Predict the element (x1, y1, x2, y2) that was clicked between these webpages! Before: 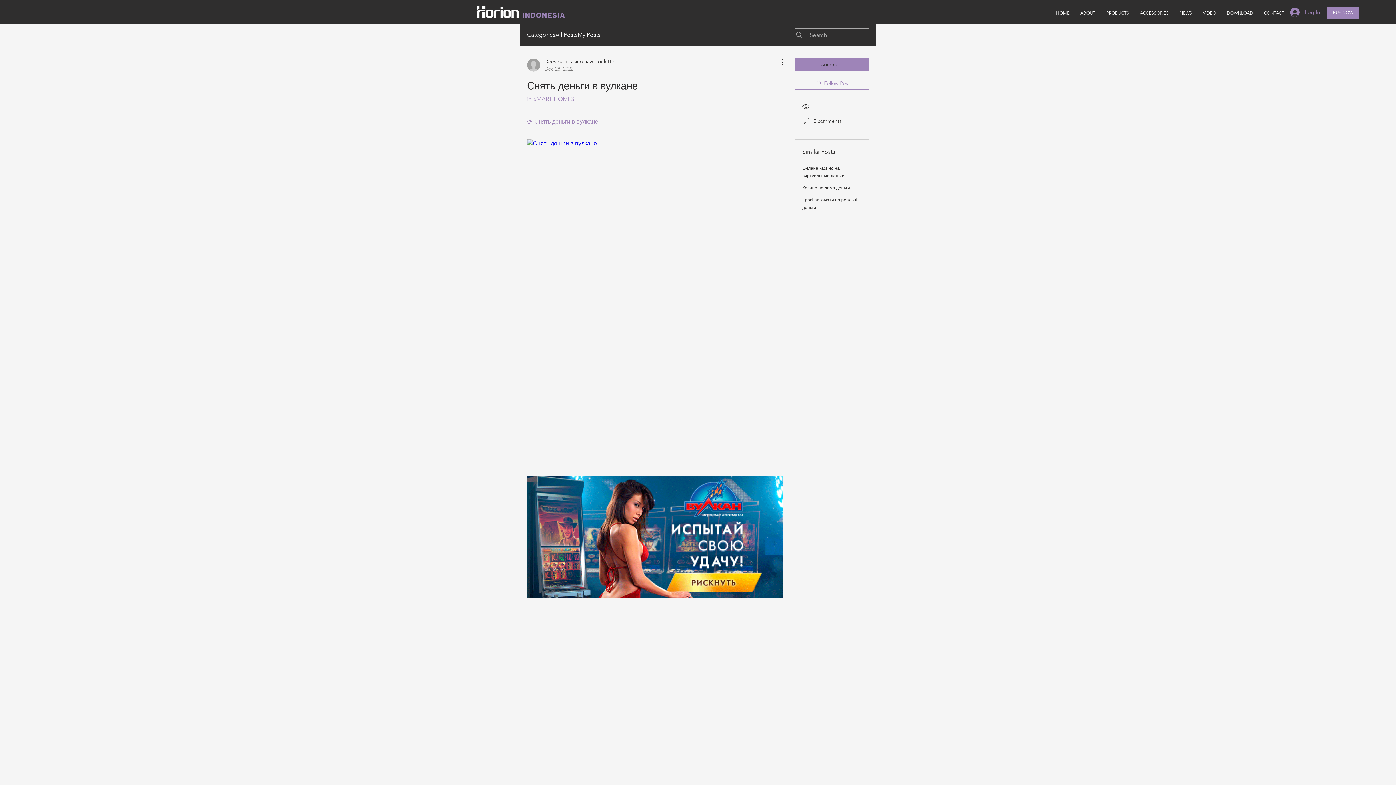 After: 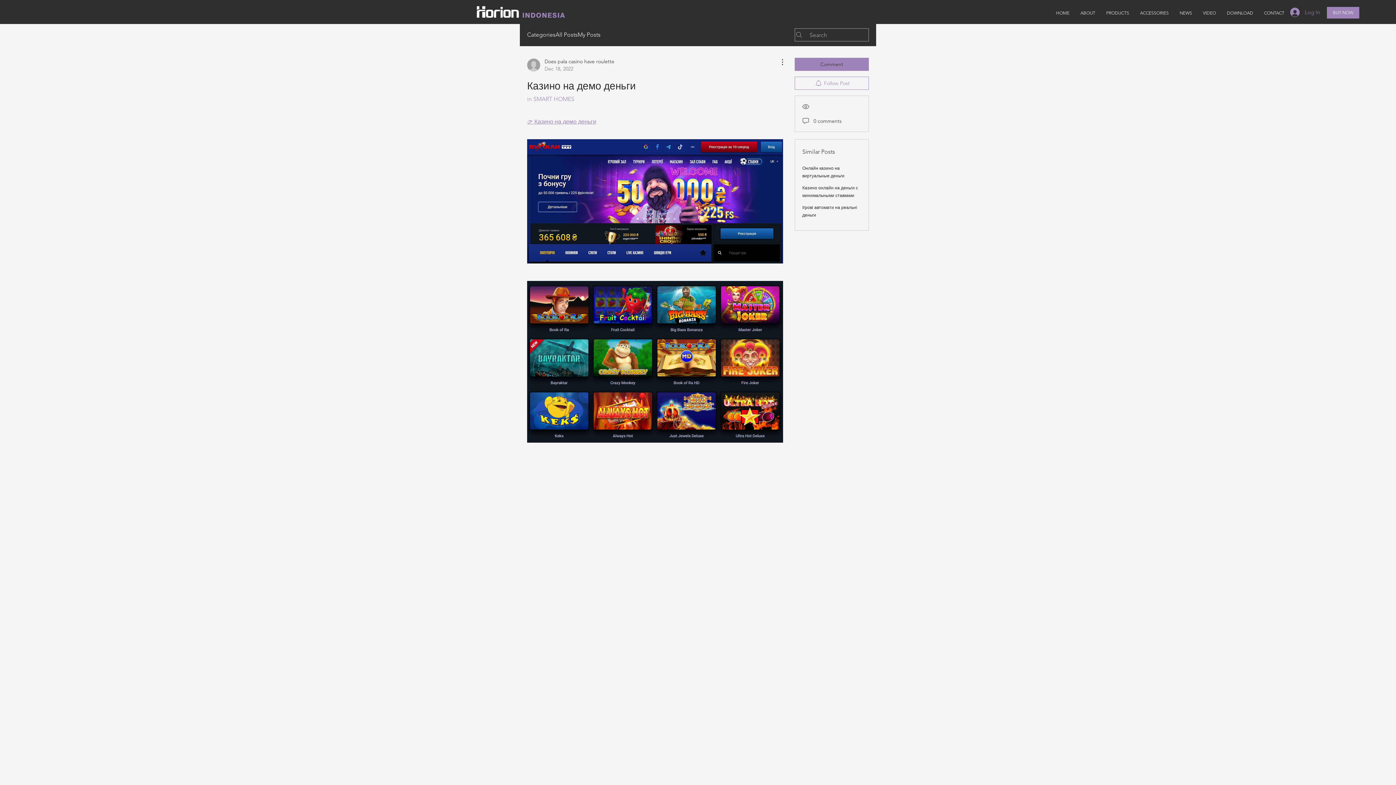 Action: label: Казино на демо деньги bbox: (802, 185, 850, 190)